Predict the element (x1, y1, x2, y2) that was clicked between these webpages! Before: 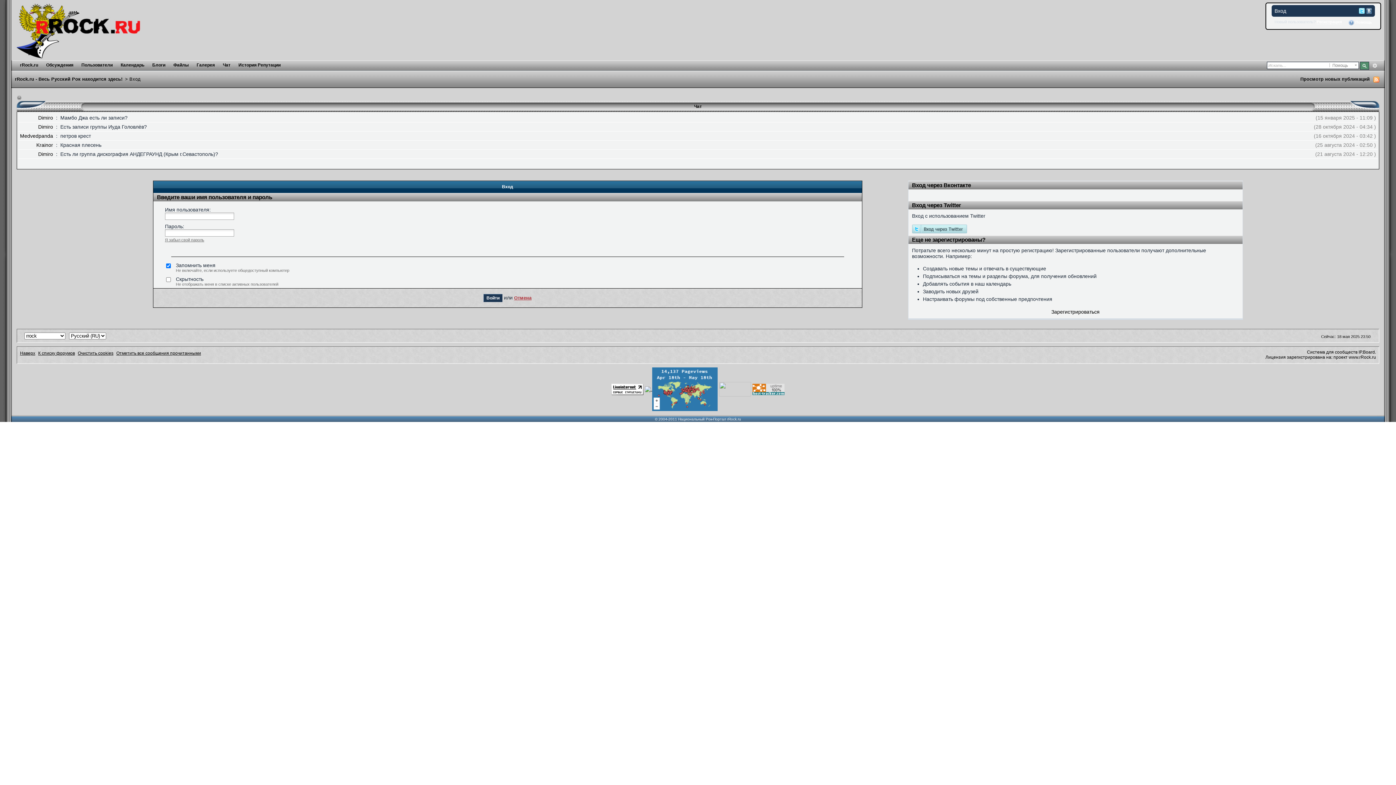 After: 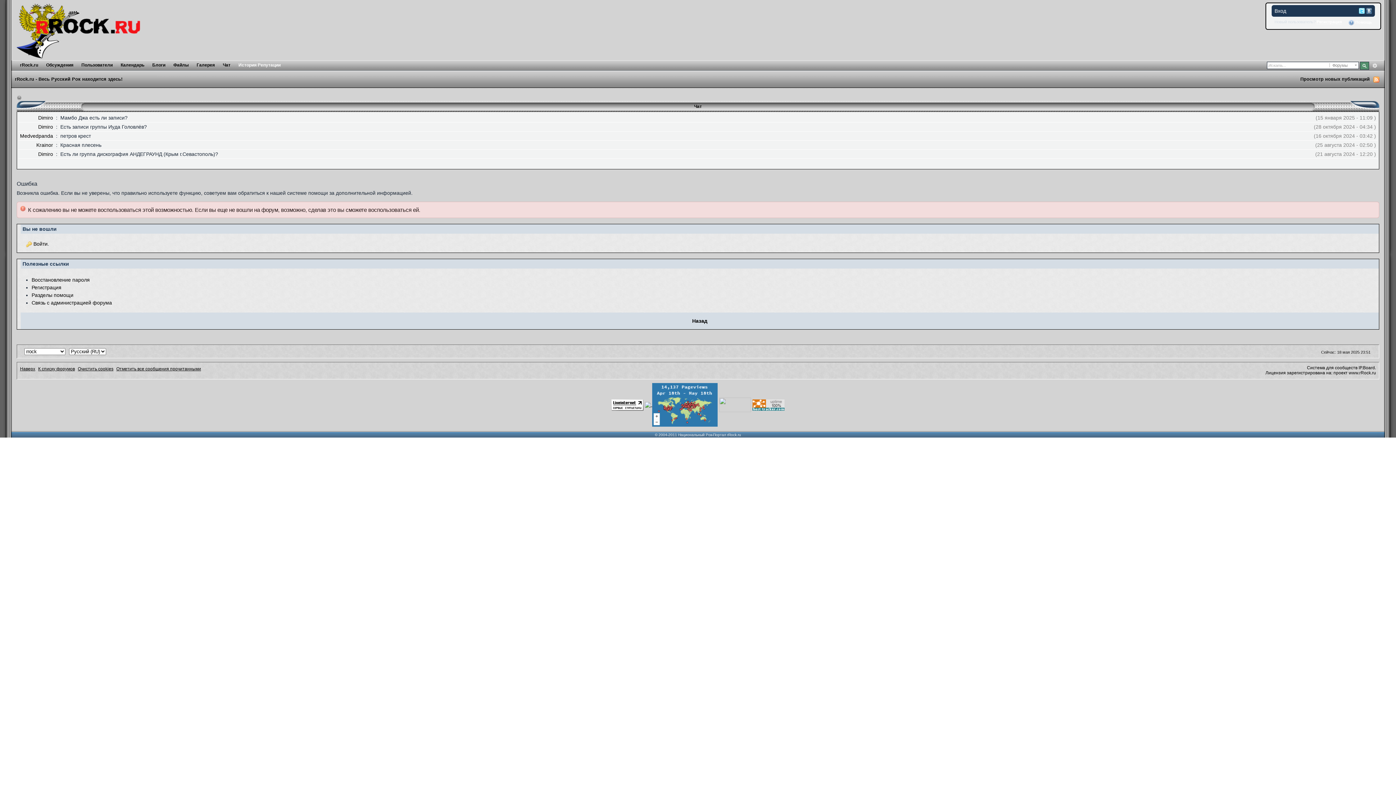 Action: bbox: (238, 62, 280, 67) label: История Репутации